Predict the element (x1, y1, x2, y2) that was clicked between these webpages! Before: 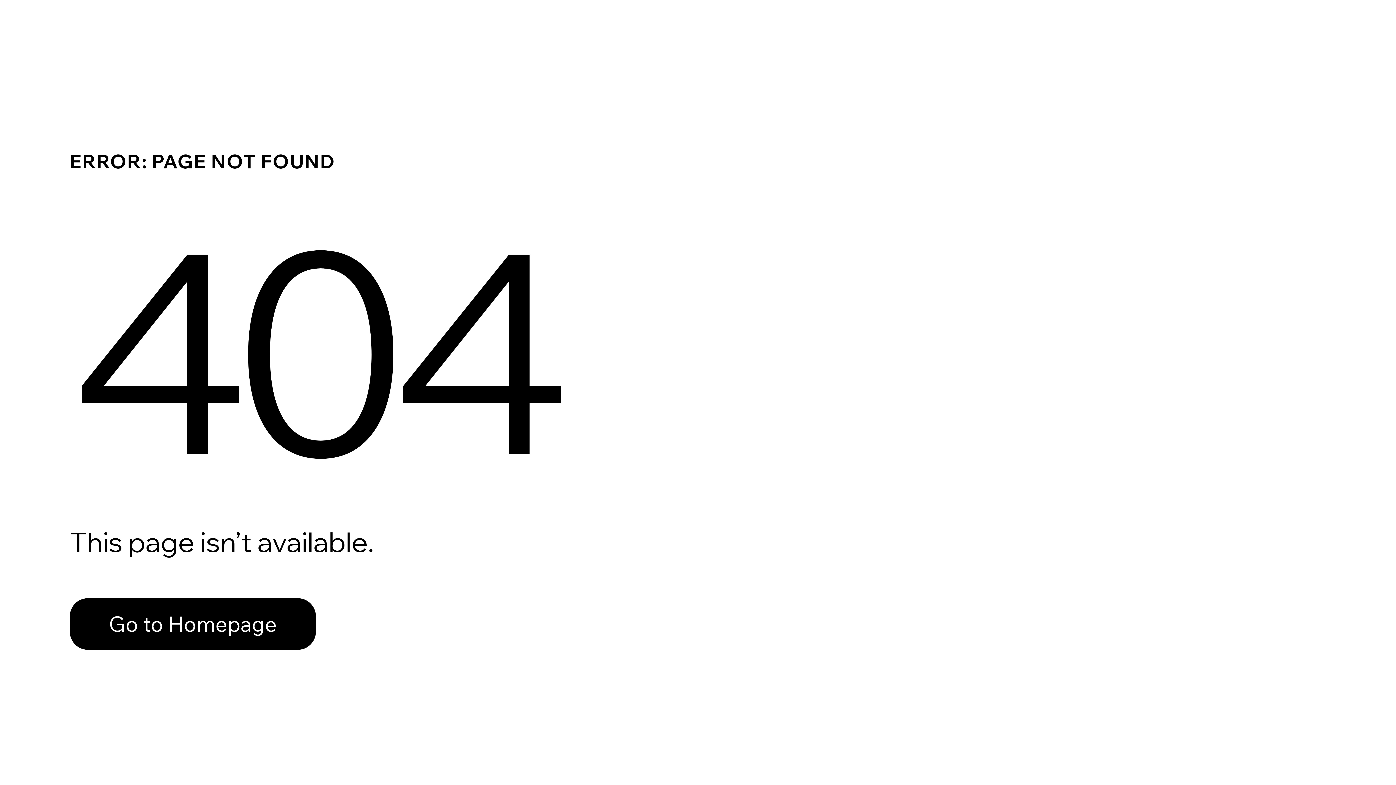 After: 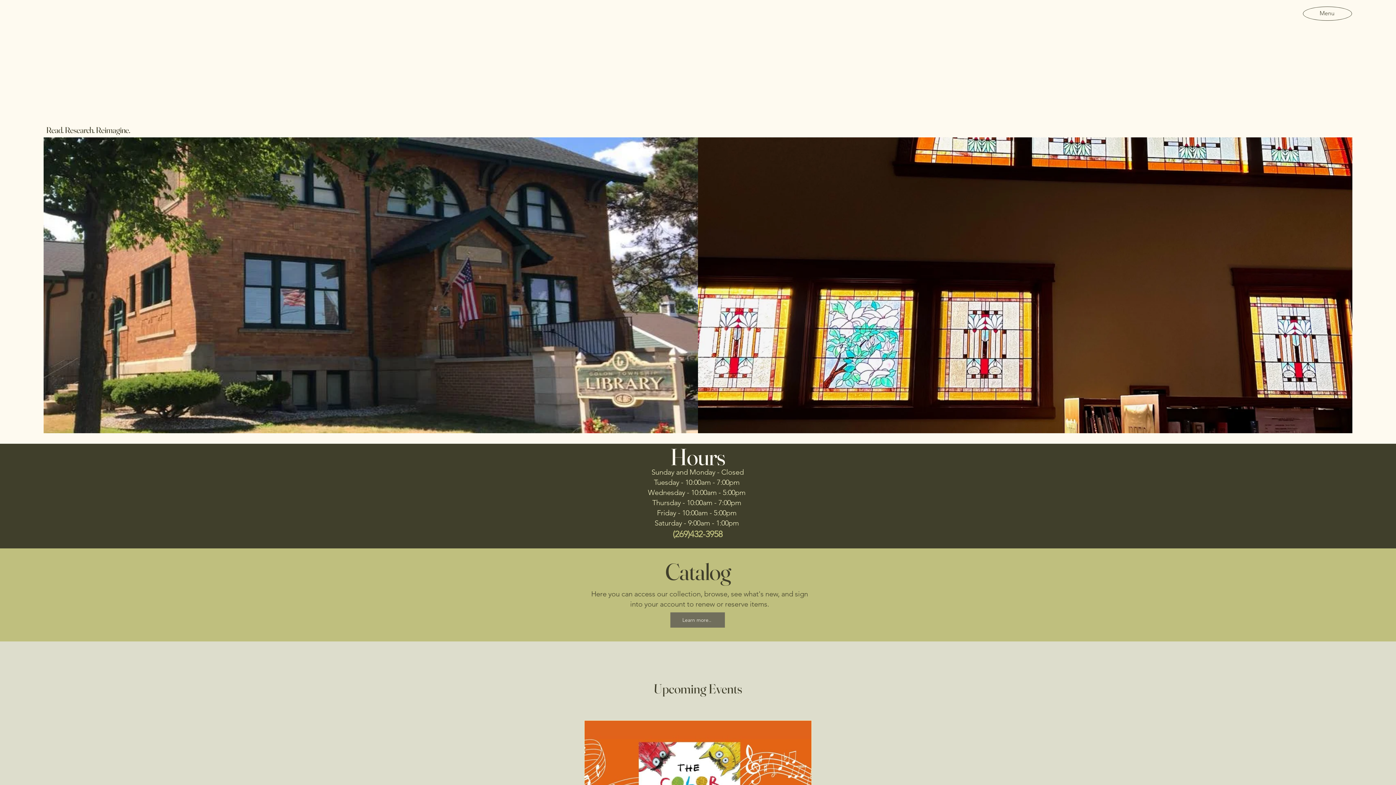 Action: label: Go to Homepage bbox: (69, 598, 316, 650)